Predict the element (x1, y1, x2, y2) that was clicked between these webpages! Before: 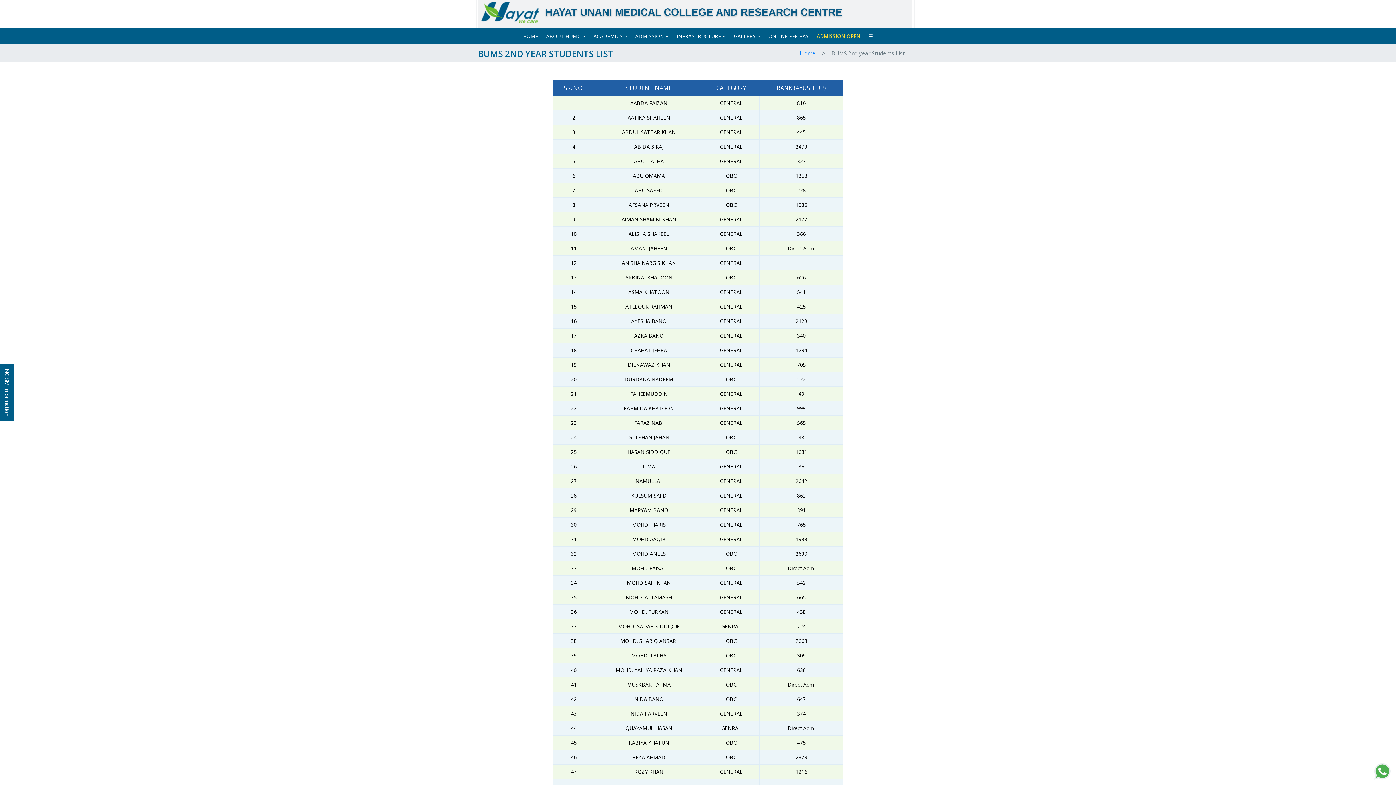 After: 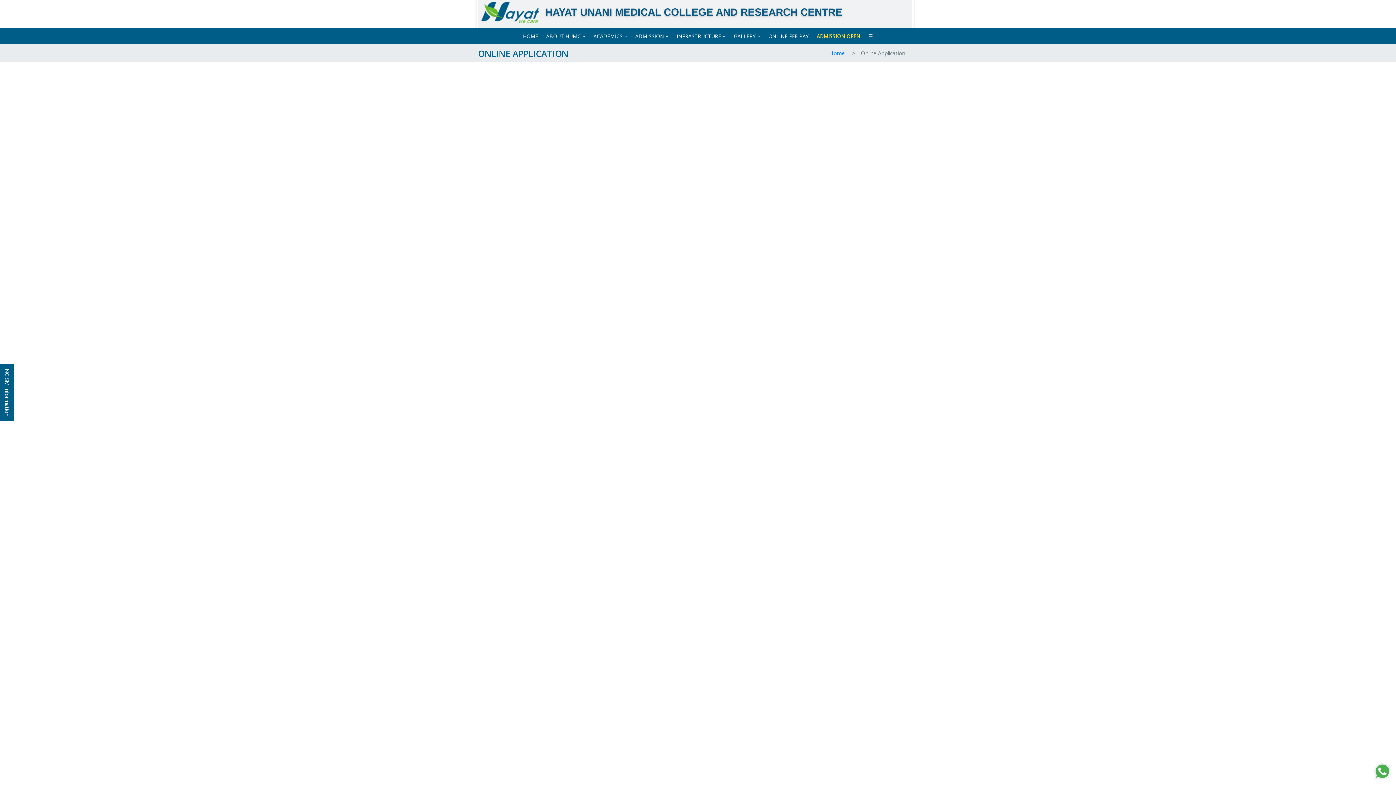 Action: bbox: (816, 27, 860, 44) label: ADMISSION OPEN